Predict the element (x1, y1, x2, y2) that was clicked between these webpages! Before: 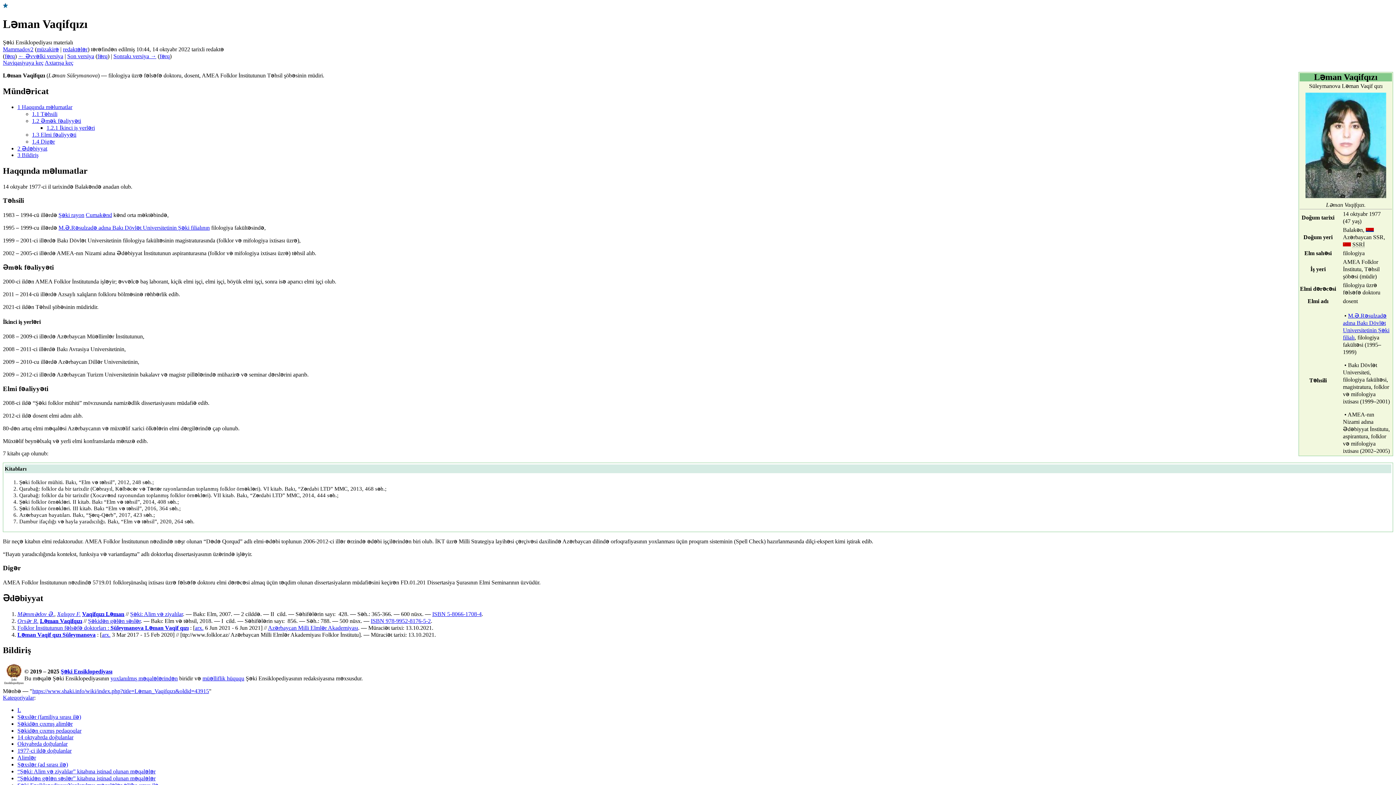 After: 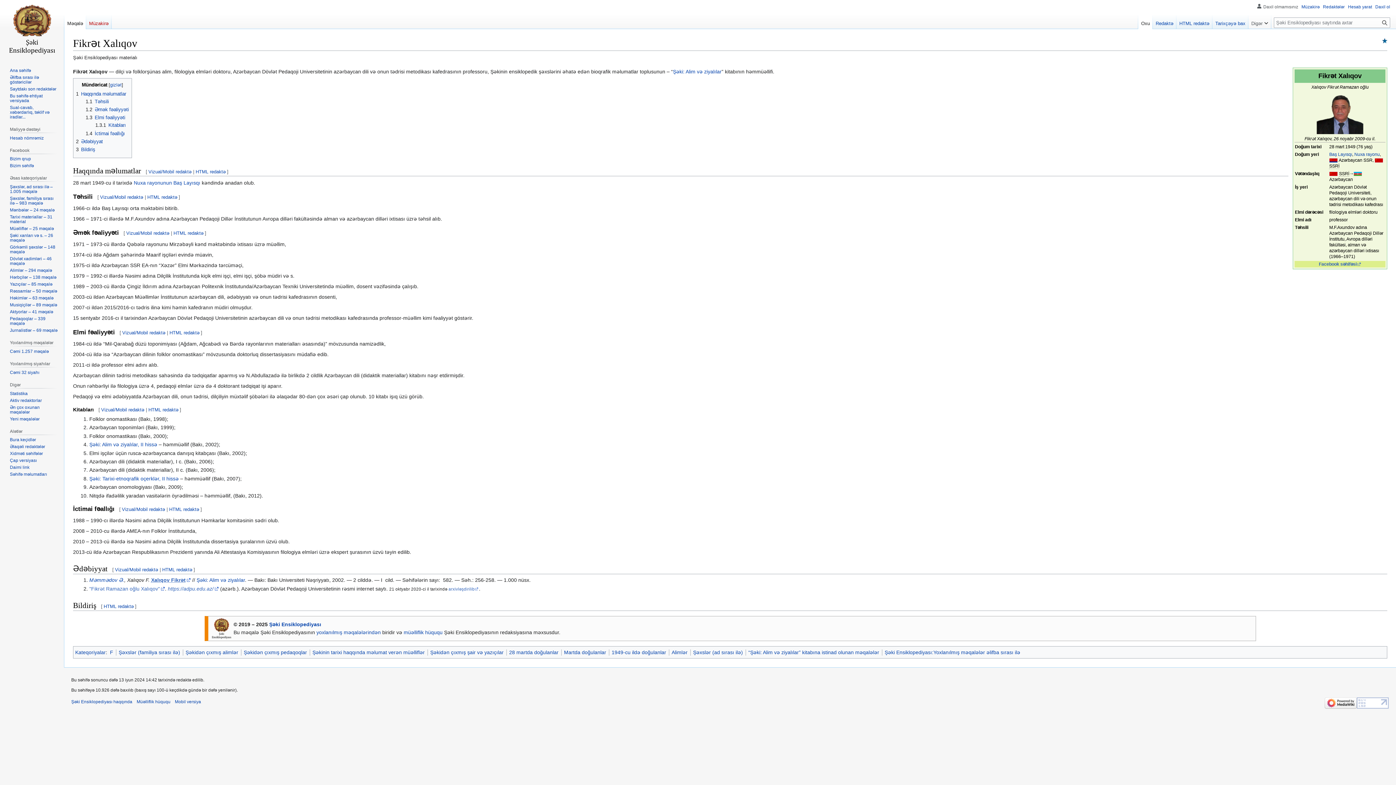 Action: label: Xalıqov F. bbox: (57, 611, 80, 617)